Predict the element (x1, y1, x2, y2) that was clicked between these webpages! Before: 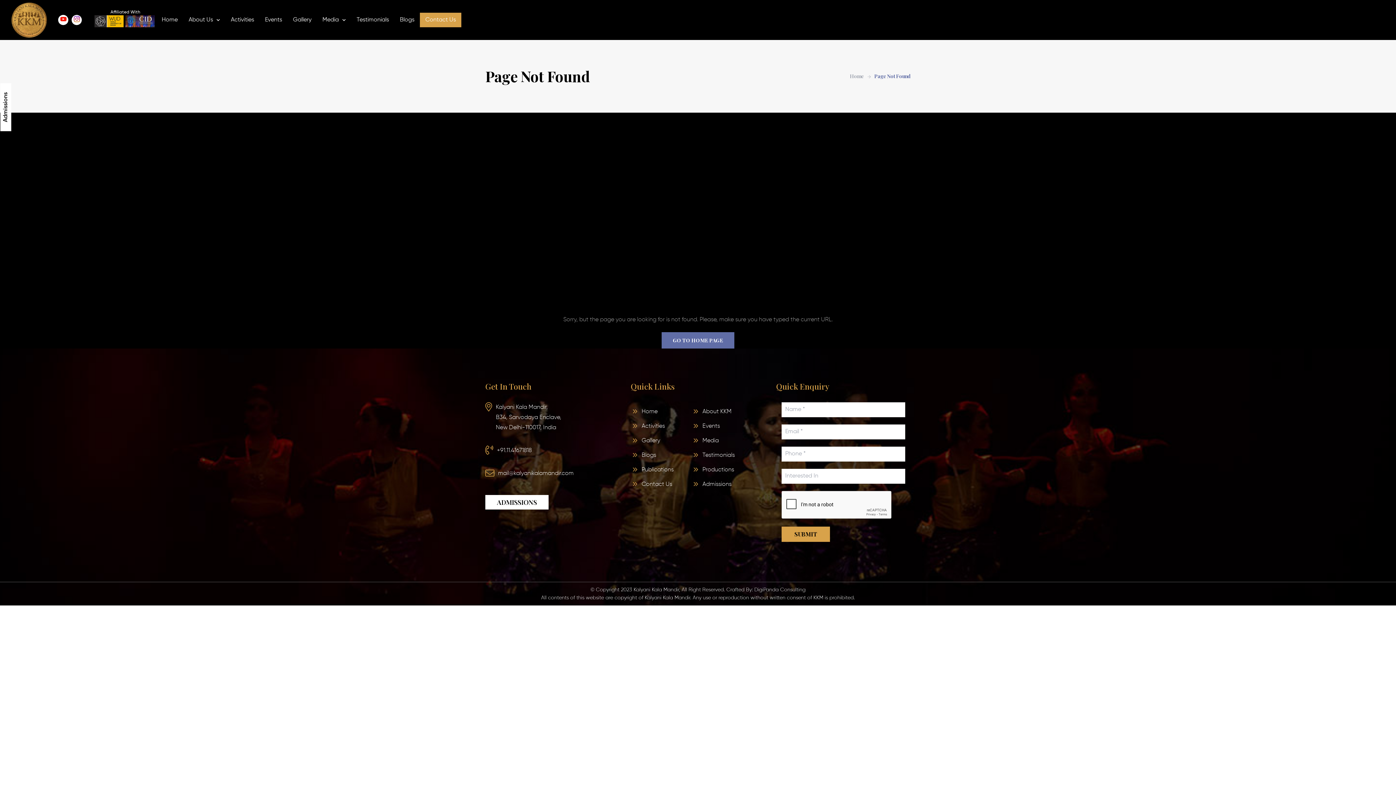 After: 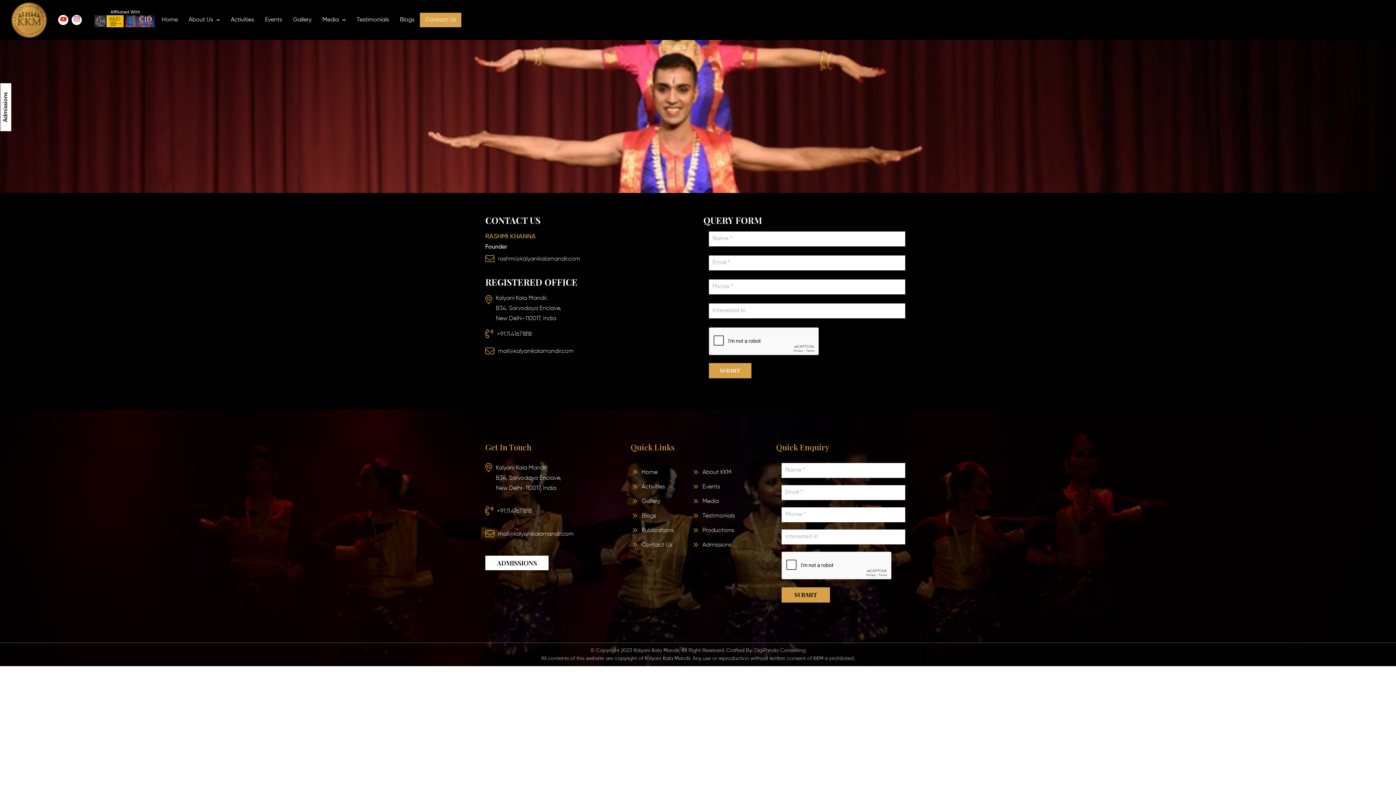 Action: label: Contact Us bbox: (641, 481, 672, 488)